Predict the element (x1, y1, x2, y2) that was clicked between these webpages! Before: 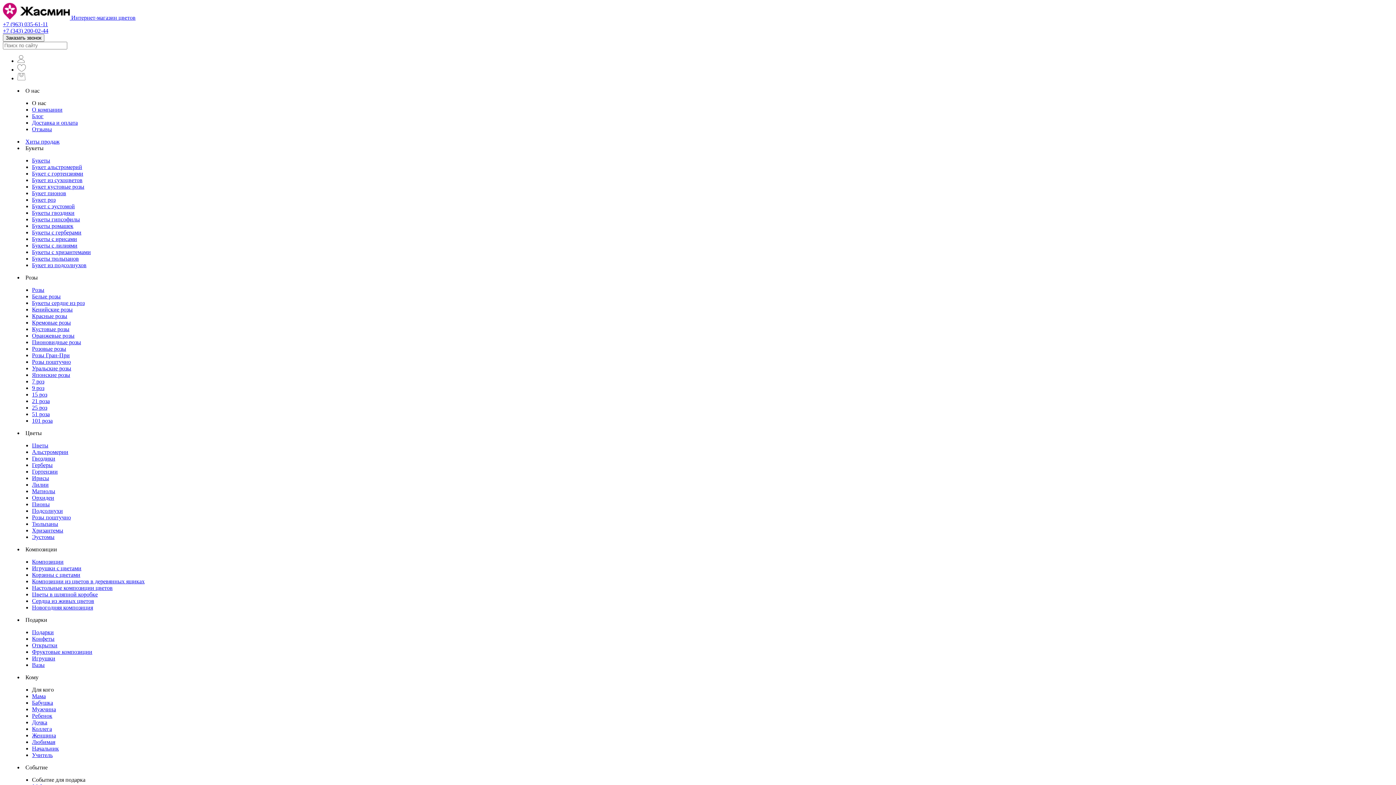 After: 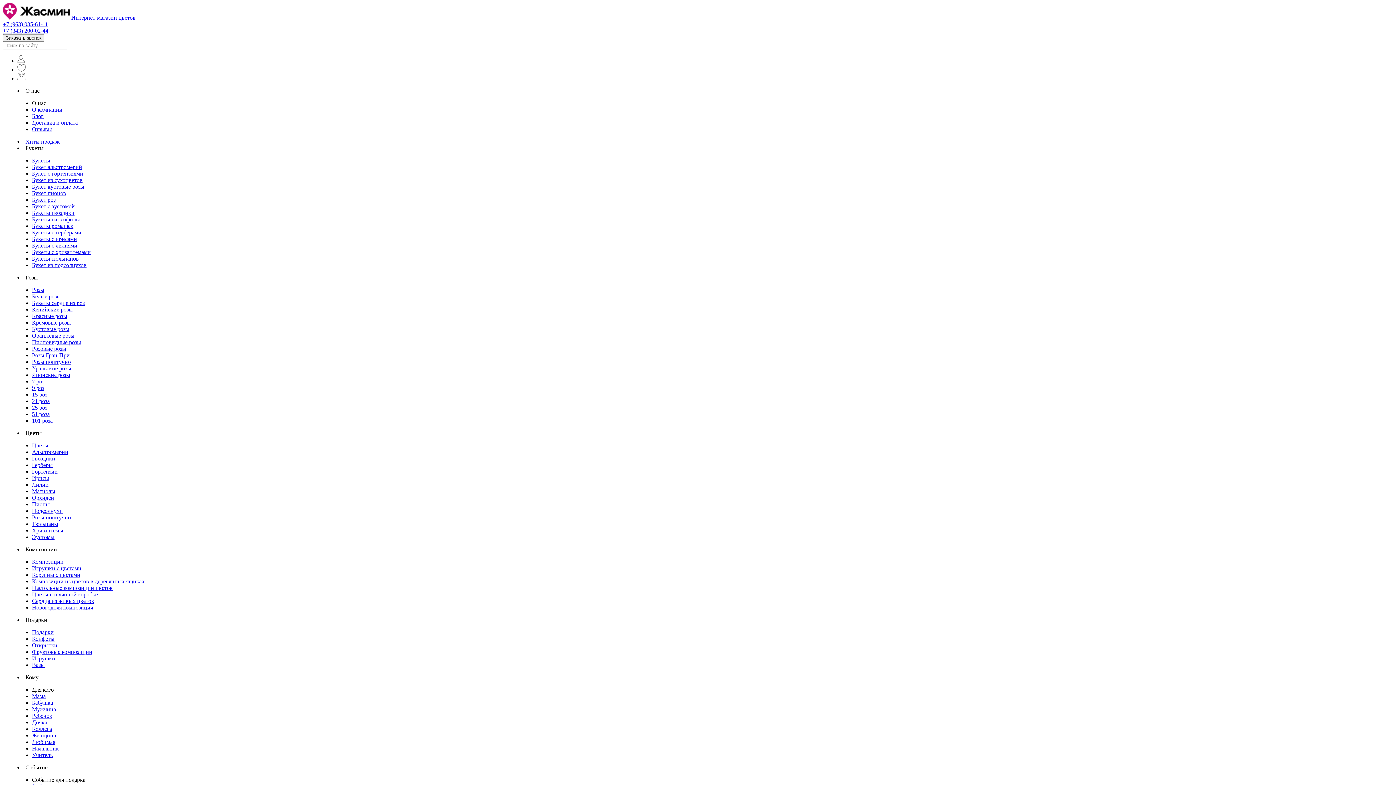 Action: bbox: (32, 598, 94, 604) label: Сердца из живых цветов